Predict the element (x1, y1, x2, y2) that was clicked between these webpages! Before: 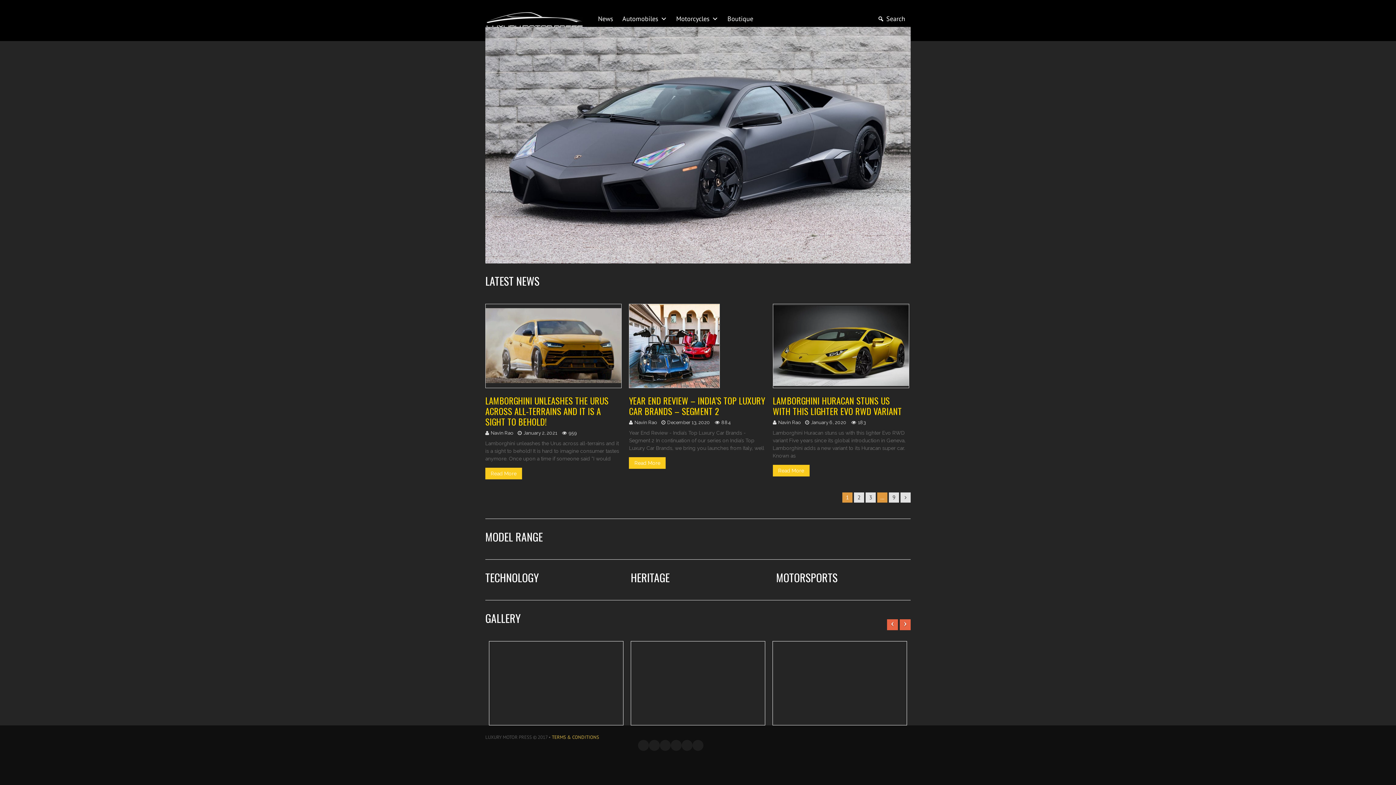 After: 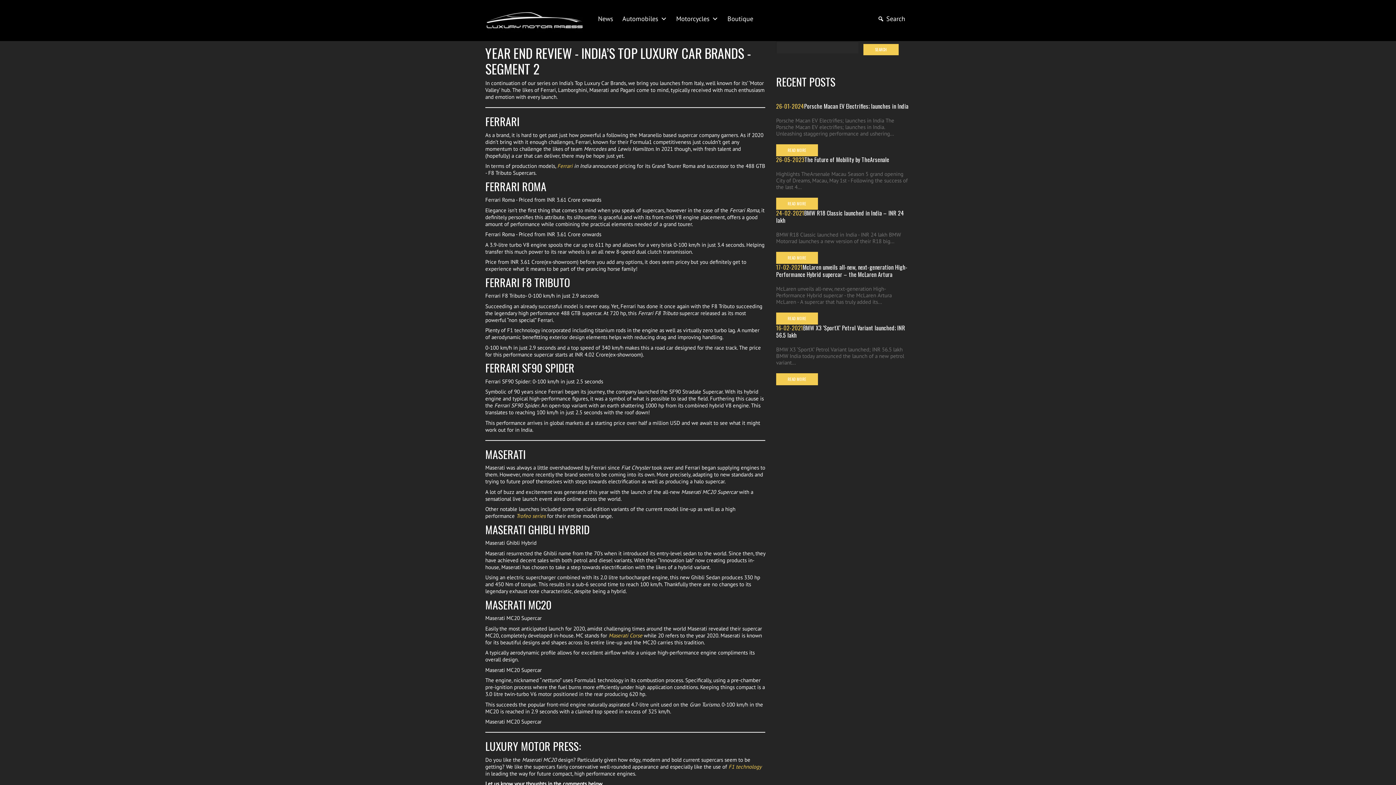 Action: bbox: (629, 303, 720, 388)